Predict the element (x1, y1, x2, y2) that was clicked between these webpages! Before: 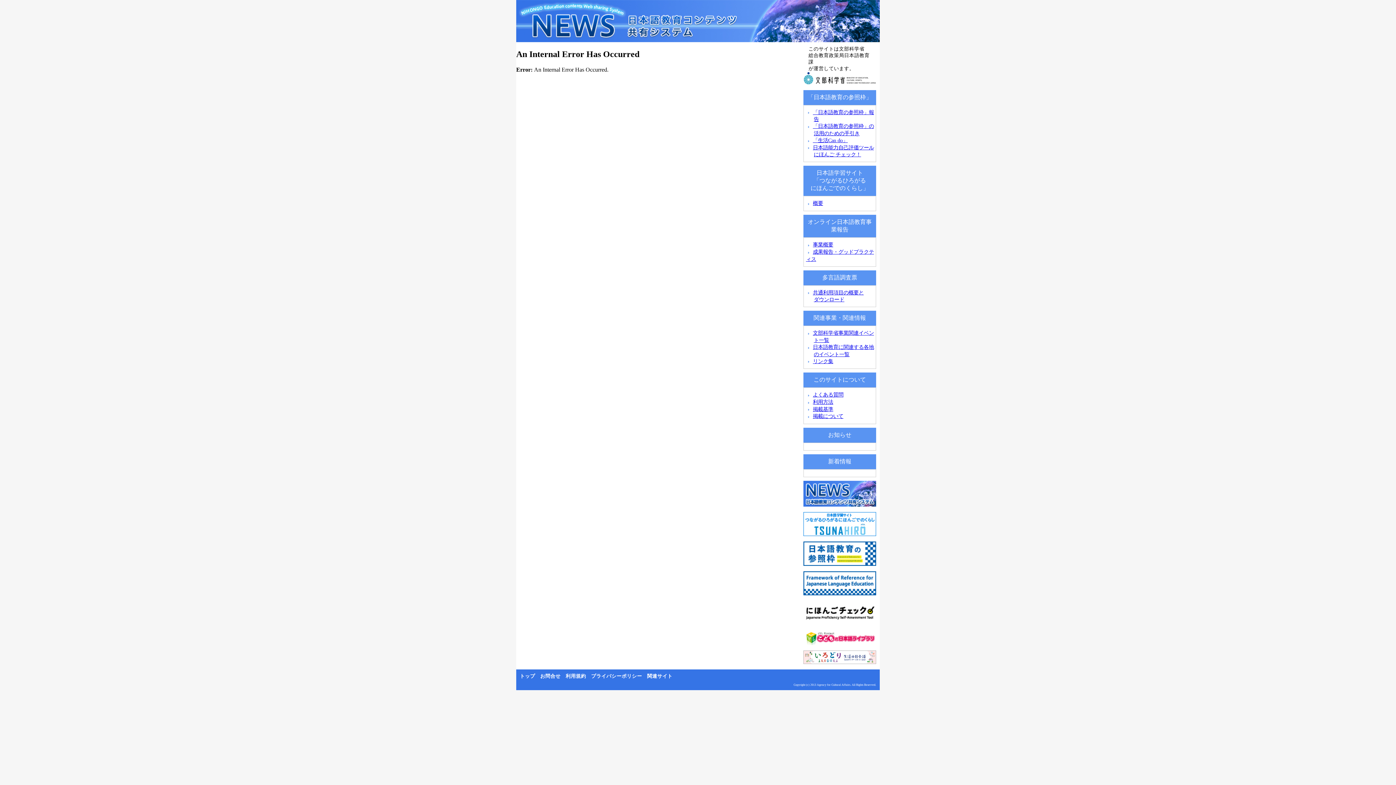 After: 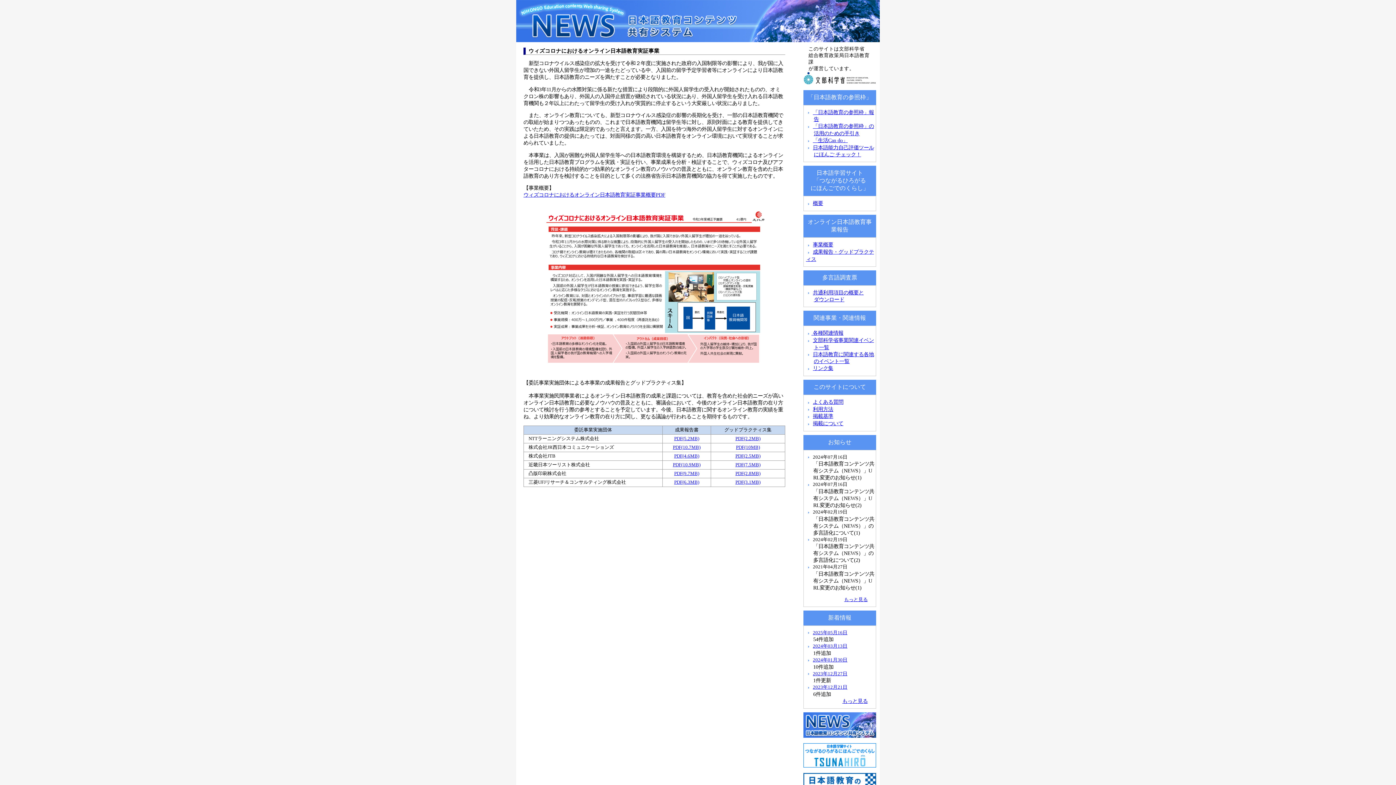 Action: bbox: (813, 241, 833, 247) label: 事業概要